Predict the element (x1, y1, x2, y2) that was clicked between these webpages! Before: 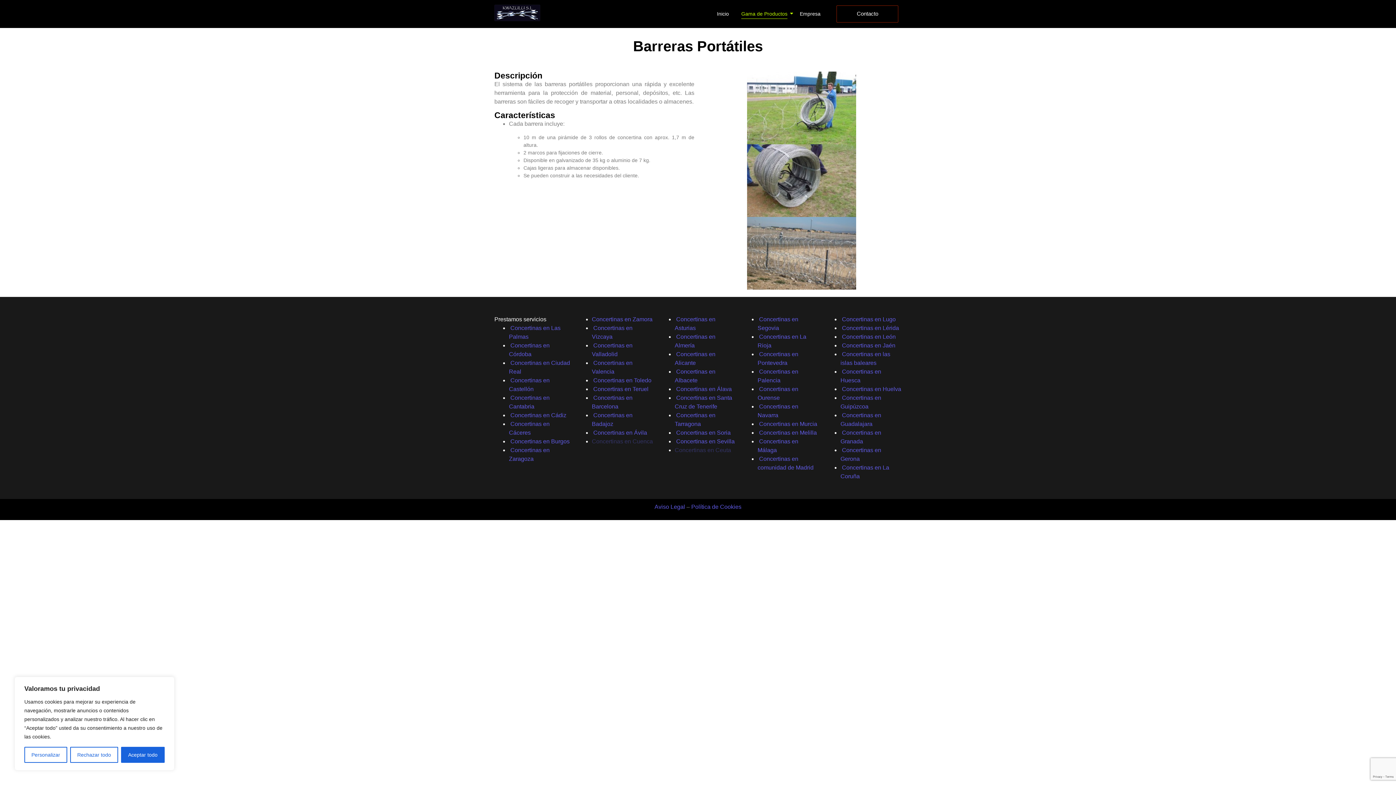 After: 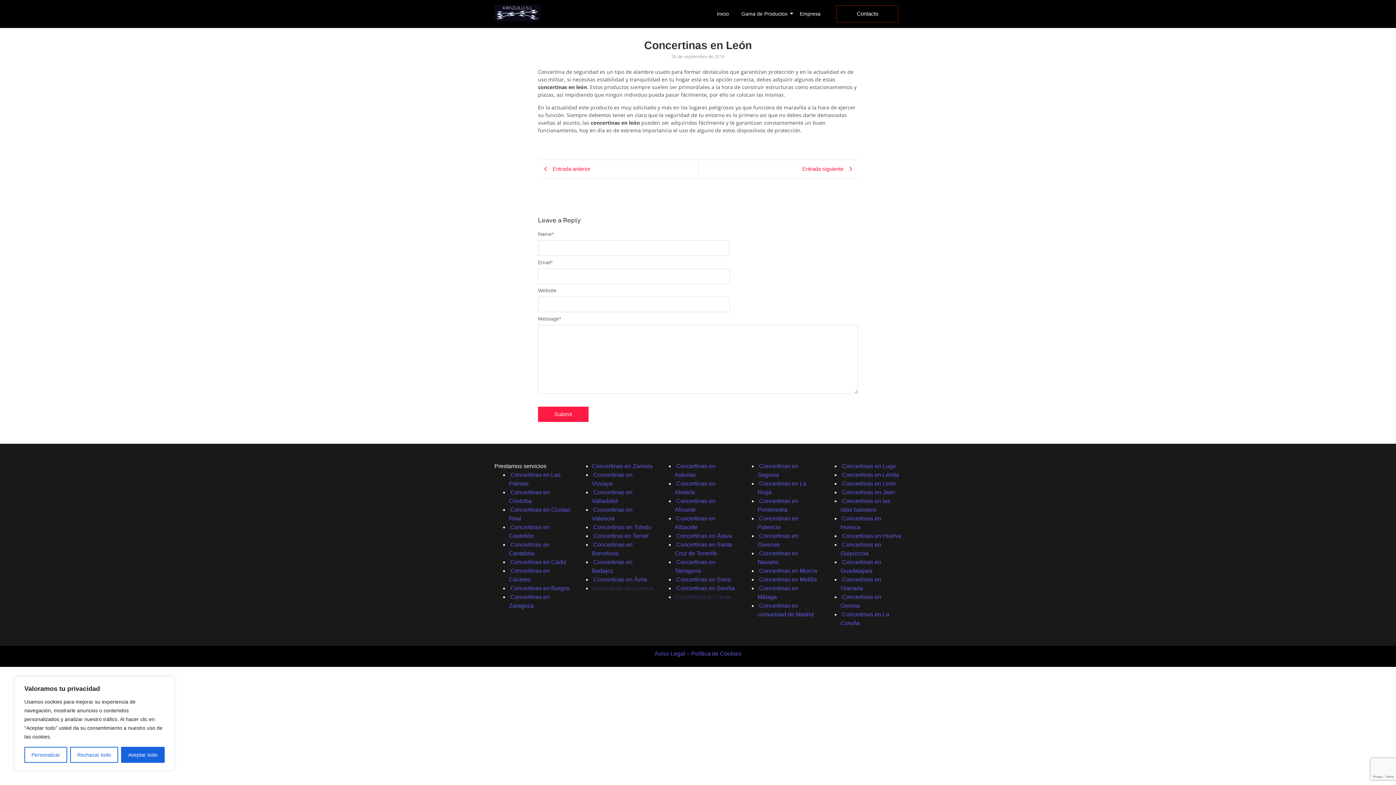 Action: bbox: (842, 333, 896, 340) label: Concertinas en León